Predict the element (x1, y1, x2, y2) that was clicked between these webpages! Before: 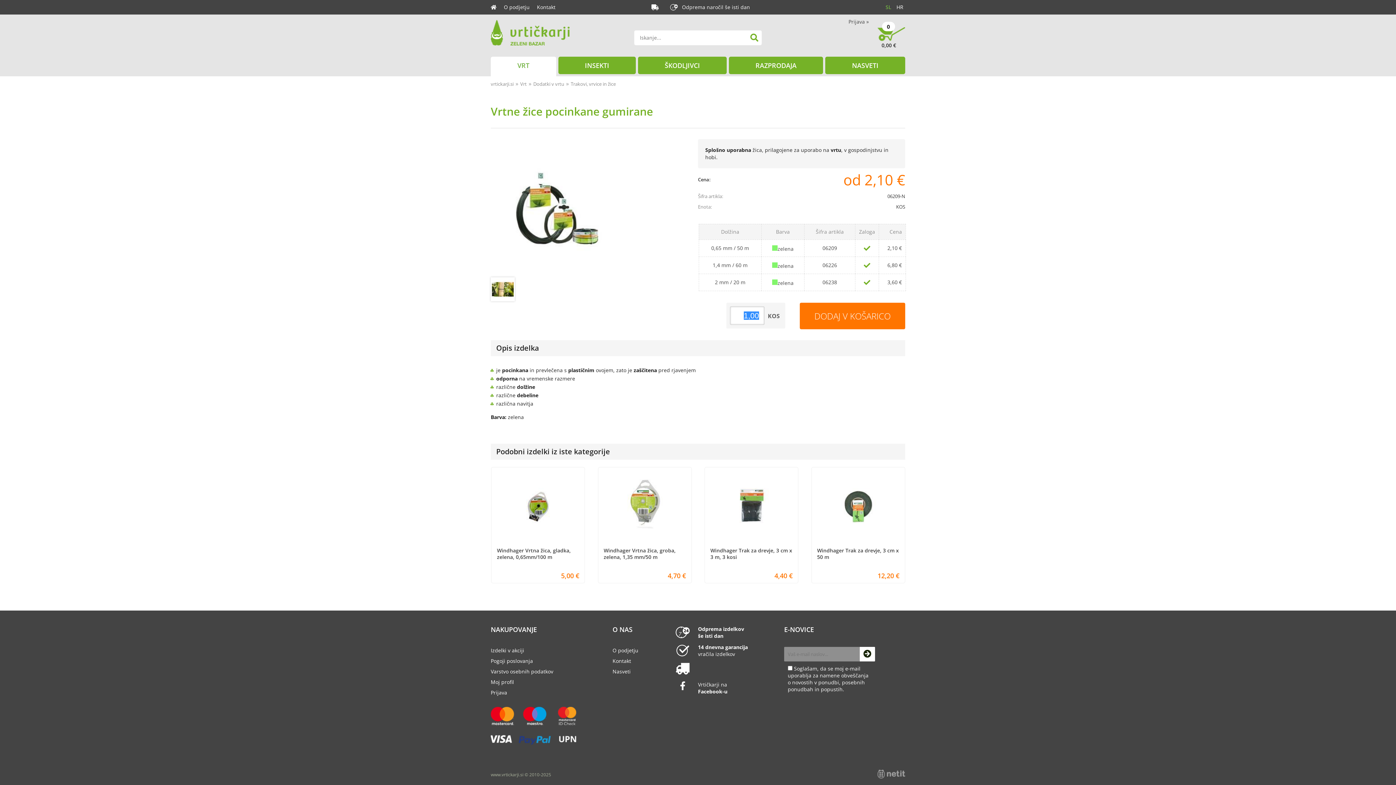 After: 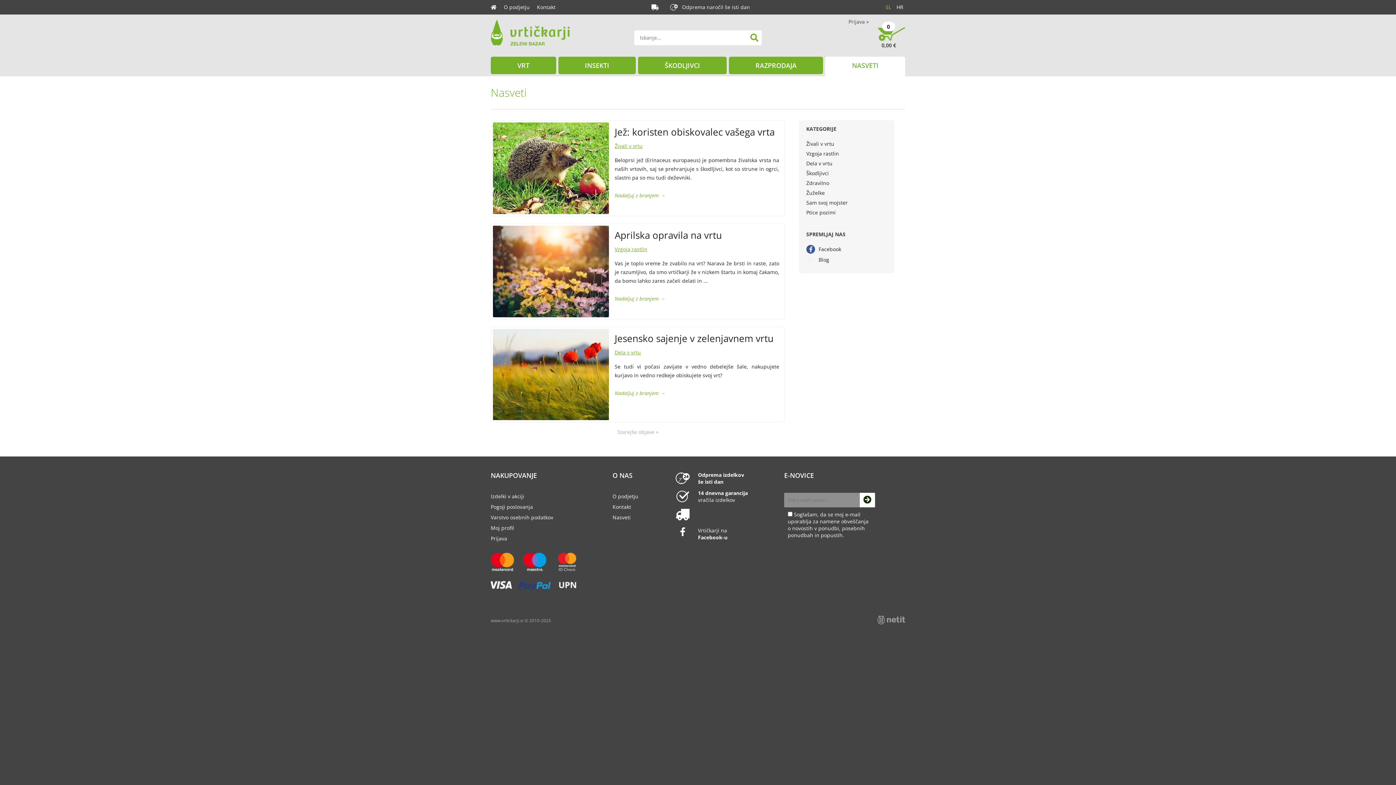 Action: bbox: (825, 56, 905, 74) label: NASVETI